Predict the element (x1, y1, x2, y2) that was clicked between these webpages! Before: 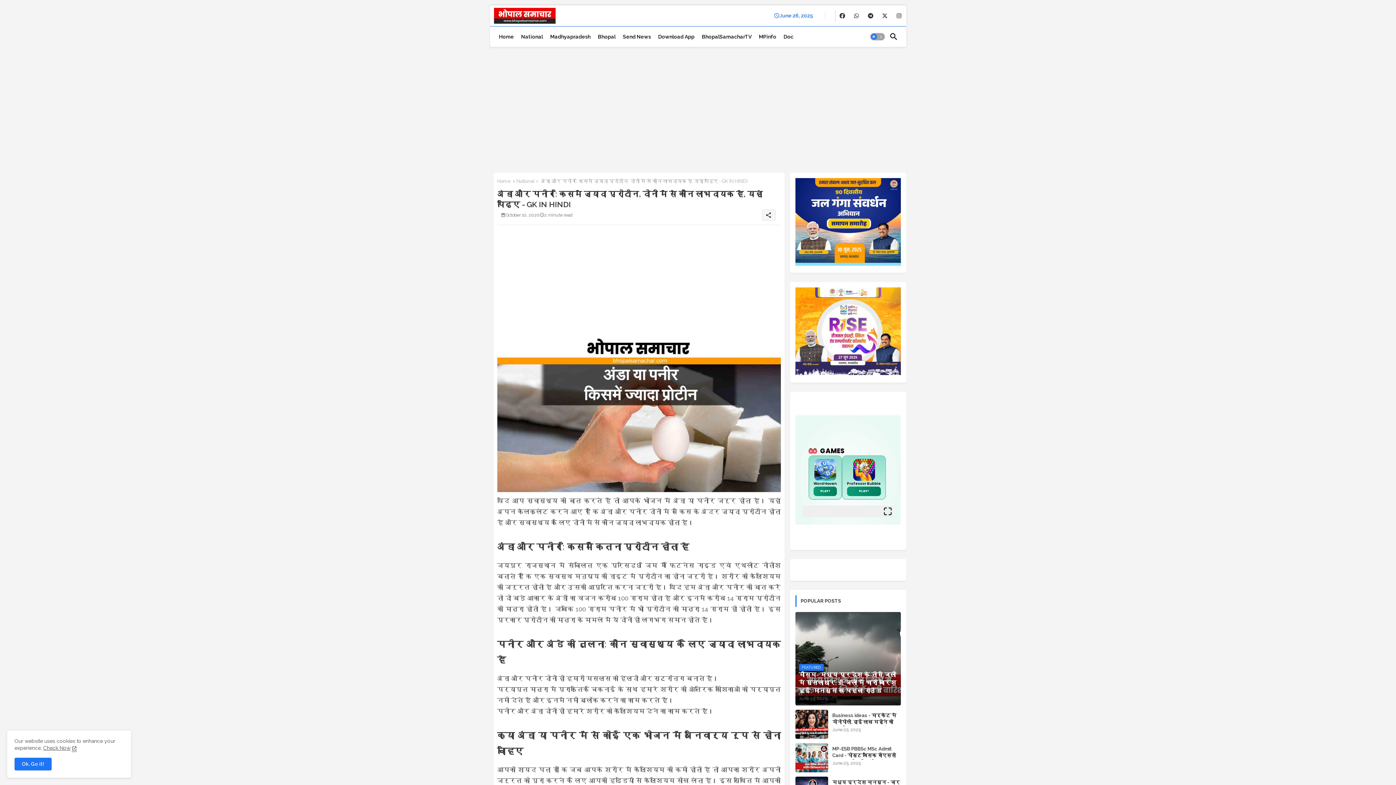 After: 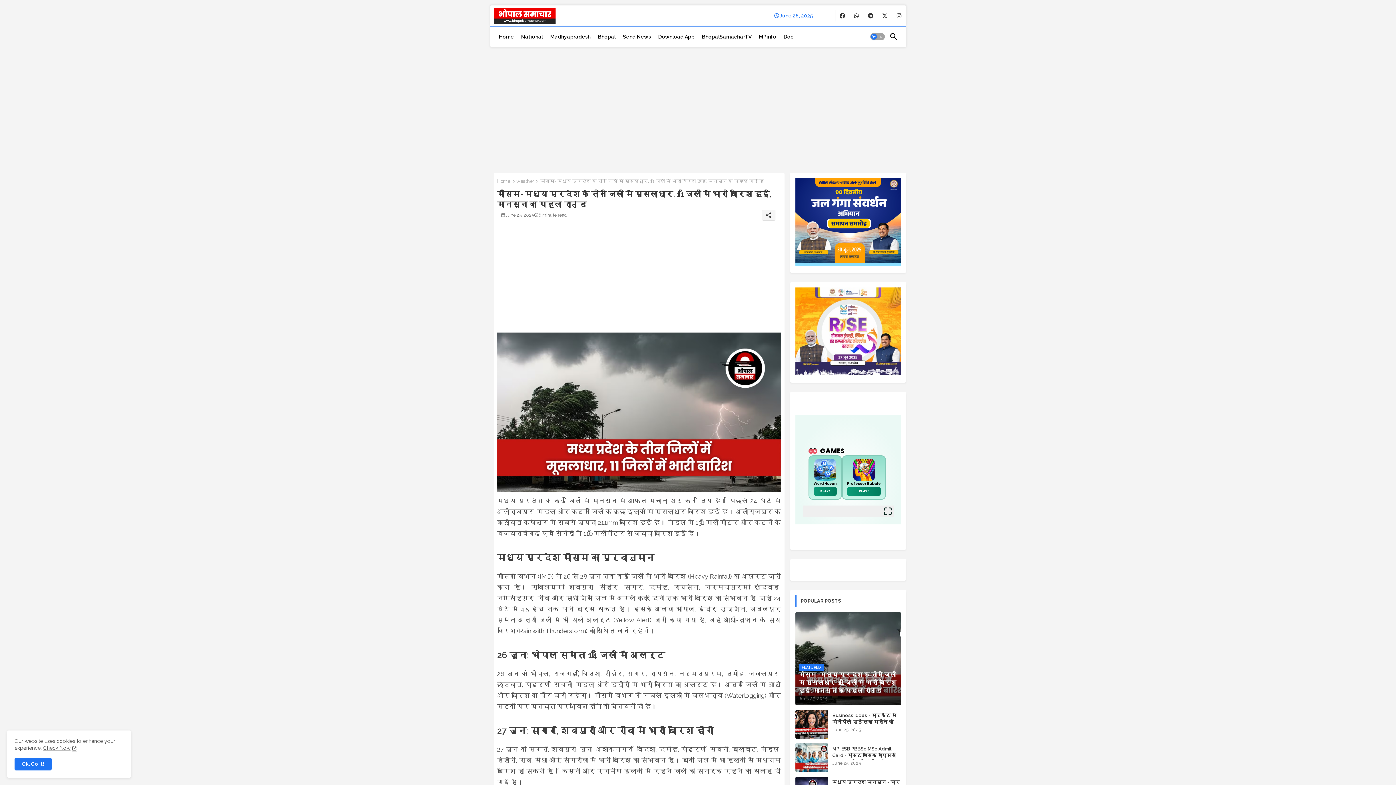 Action: bbox: (795, 612, 900, 705) label: FEATURED
मौसम- मध्य प्रदेश के तीन जिलों में मूसलाधार, 11 जिलों में भारी बारिश हुई, मानसून का पहला राउंड
June 25, 2025